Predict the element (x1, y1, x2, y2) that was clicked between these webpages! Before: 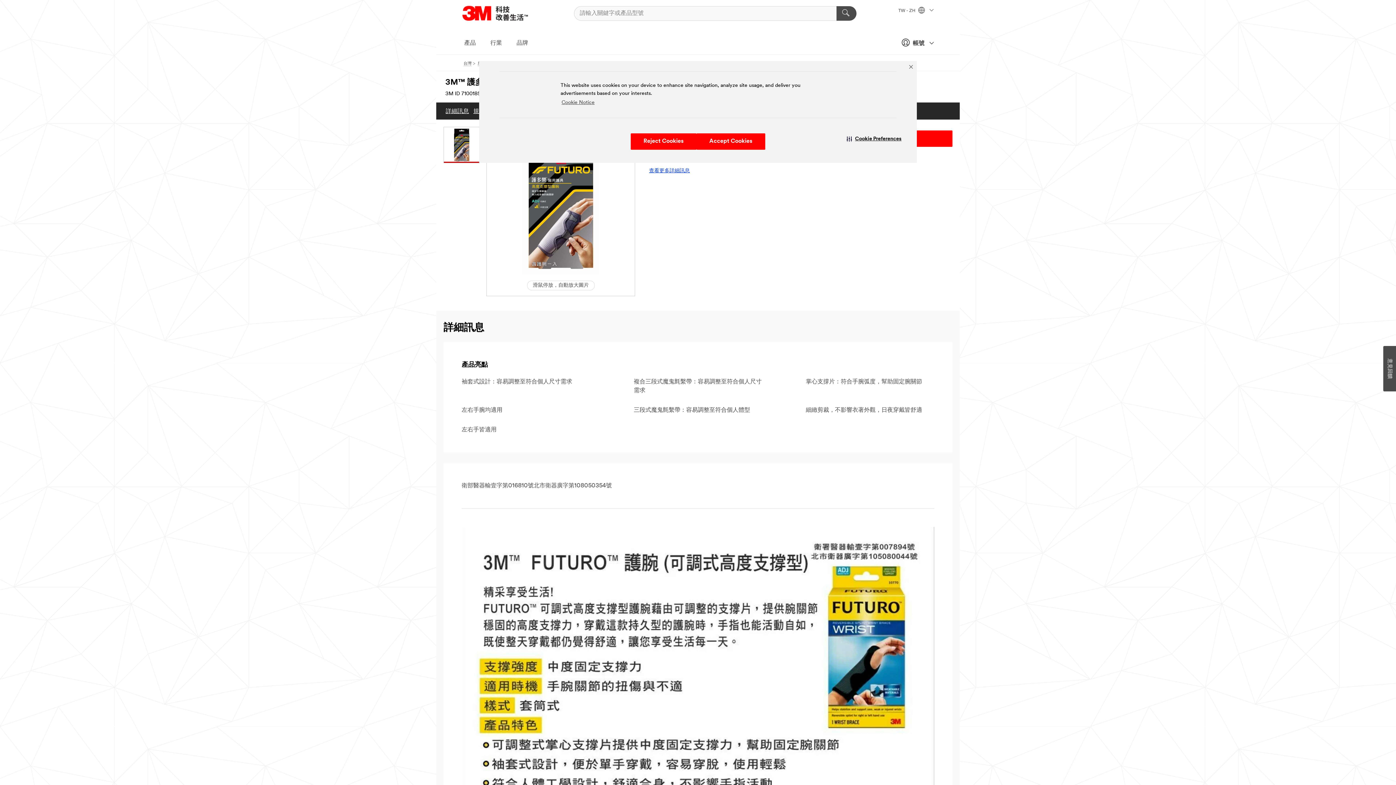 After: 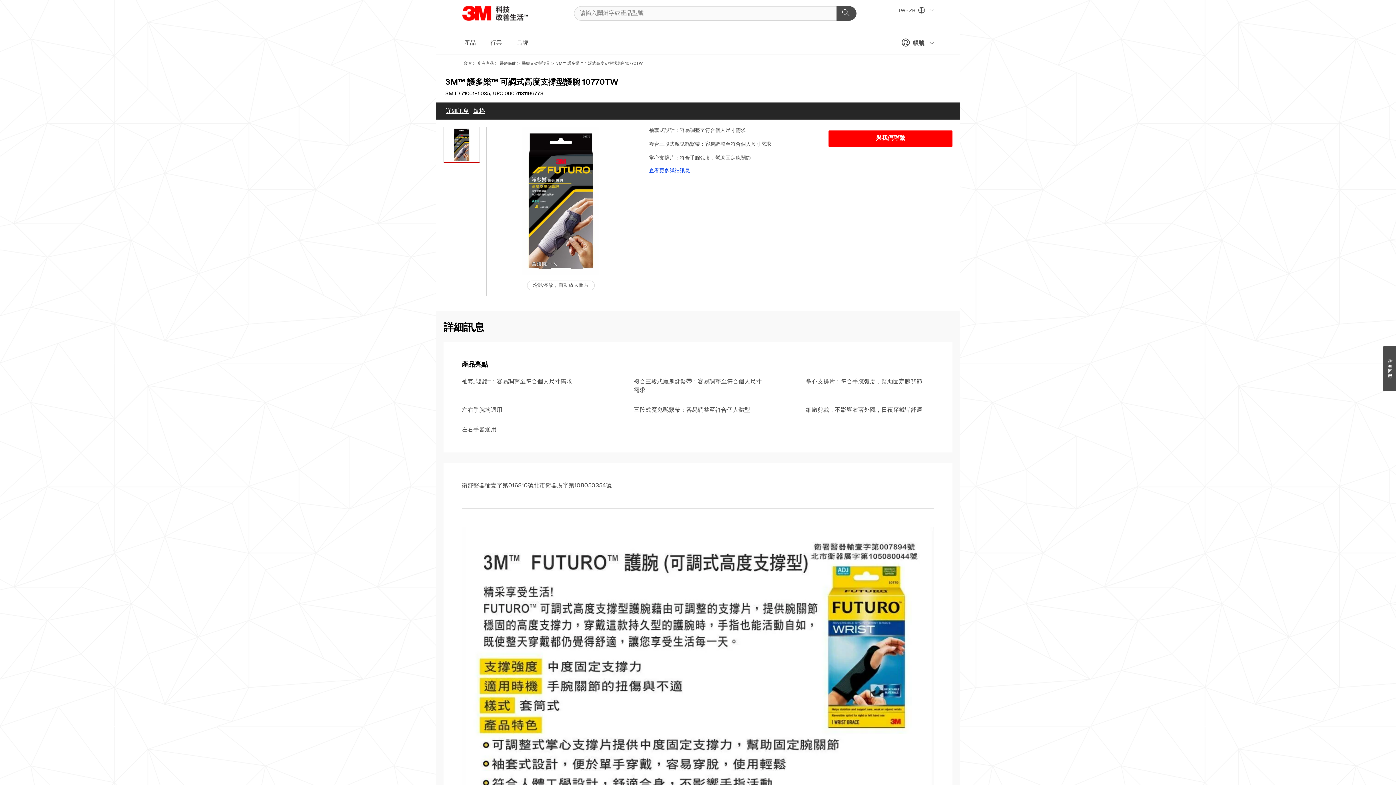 Action: bbox: (696, 133, 765, 149) label: Accept Cookies